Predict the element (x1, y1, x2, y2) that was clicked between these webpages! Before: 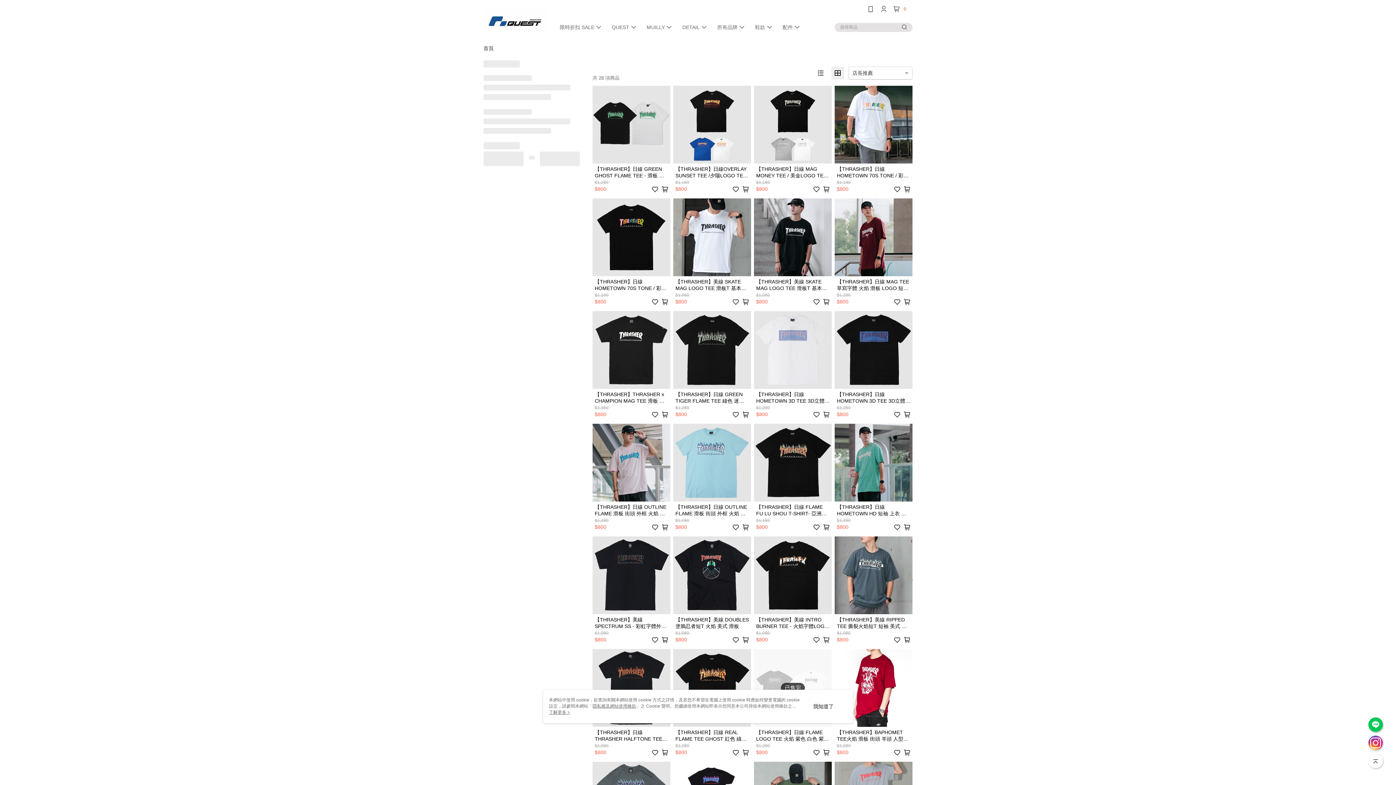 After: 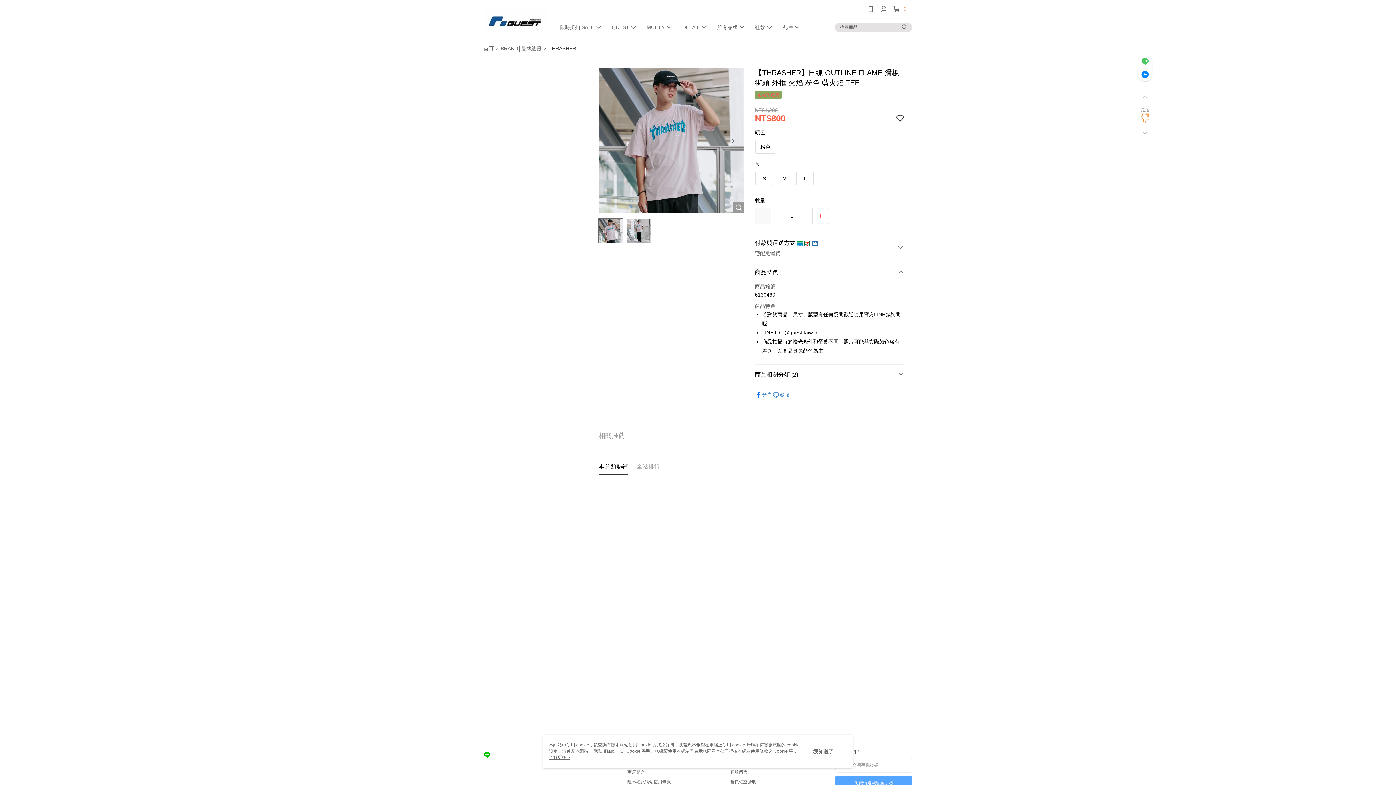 Action: label: 【THRASHER】日線 OUTLINE FLAME 滑板 街頭 外框 火焰 粉色 藍火焰 TEE
$1,280
$800 bbox: (592, 424, 670, 533)